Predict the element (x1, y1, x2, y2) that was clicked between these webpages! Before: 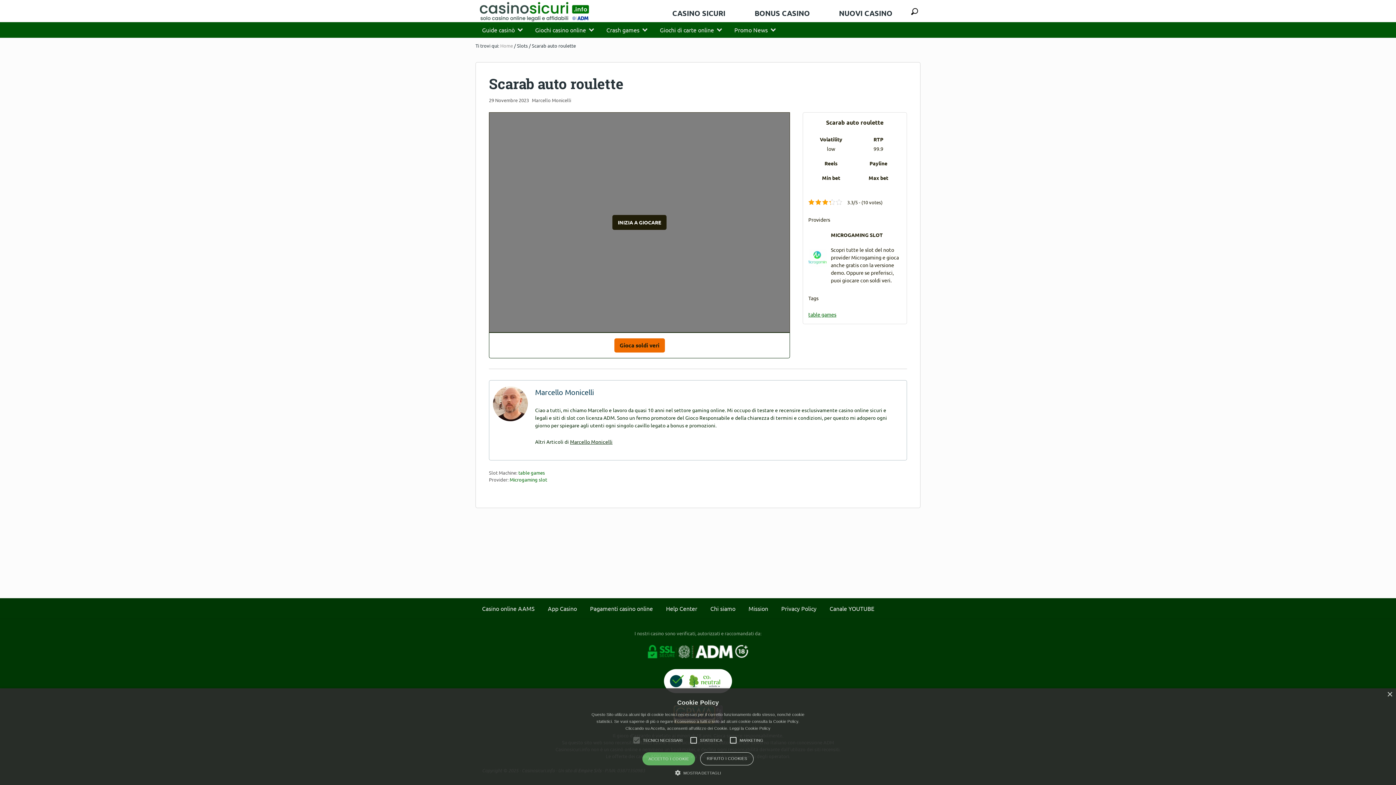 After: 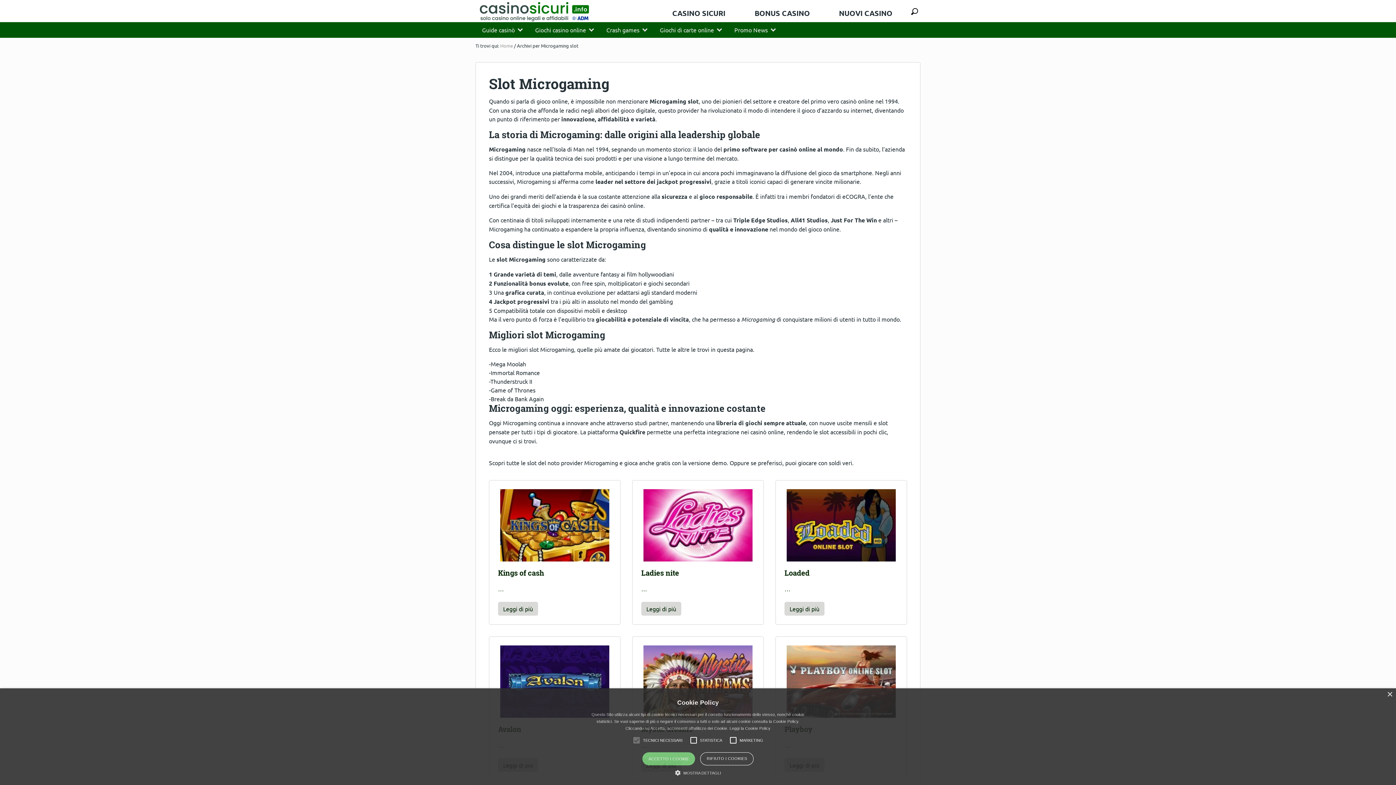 Action: label: Microgaming slot bbox: (509, 476, 547, 482)